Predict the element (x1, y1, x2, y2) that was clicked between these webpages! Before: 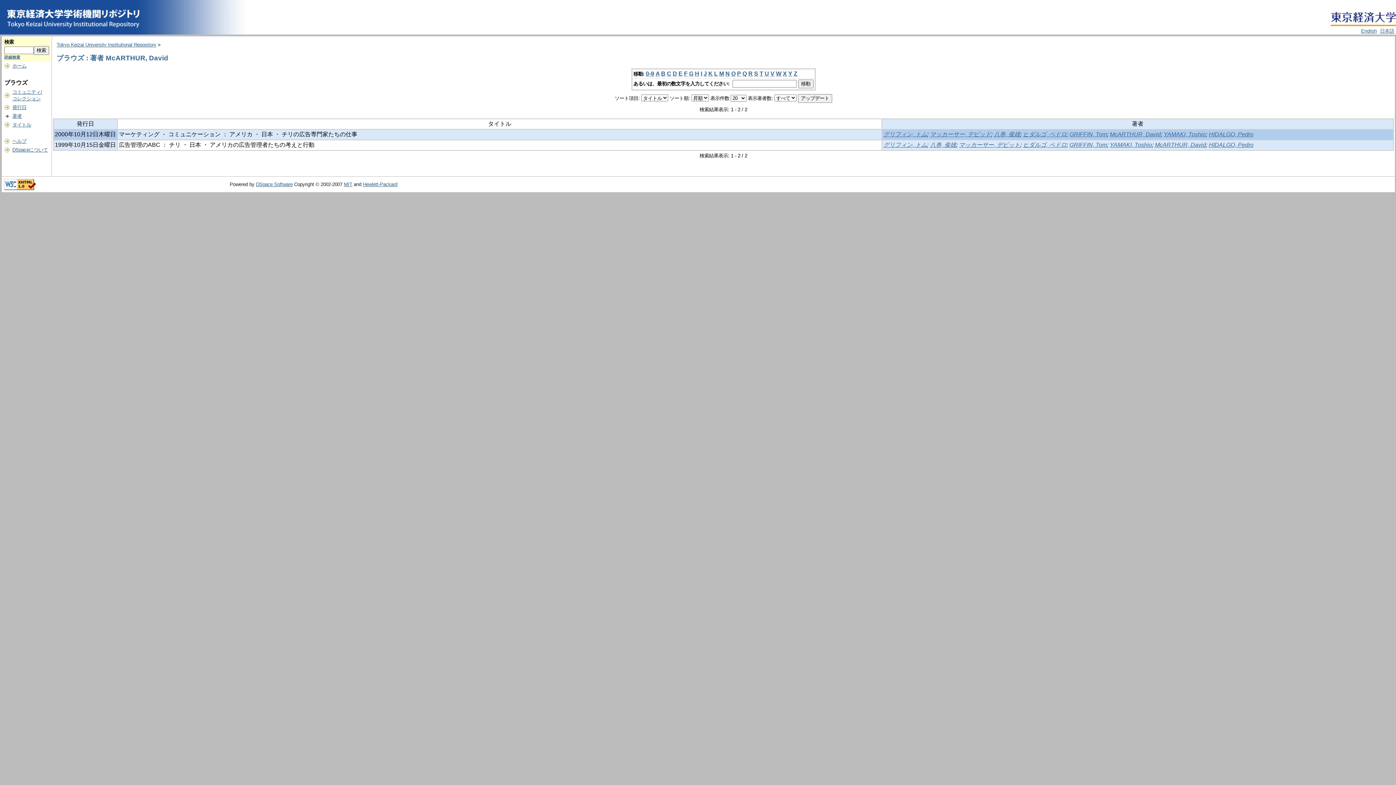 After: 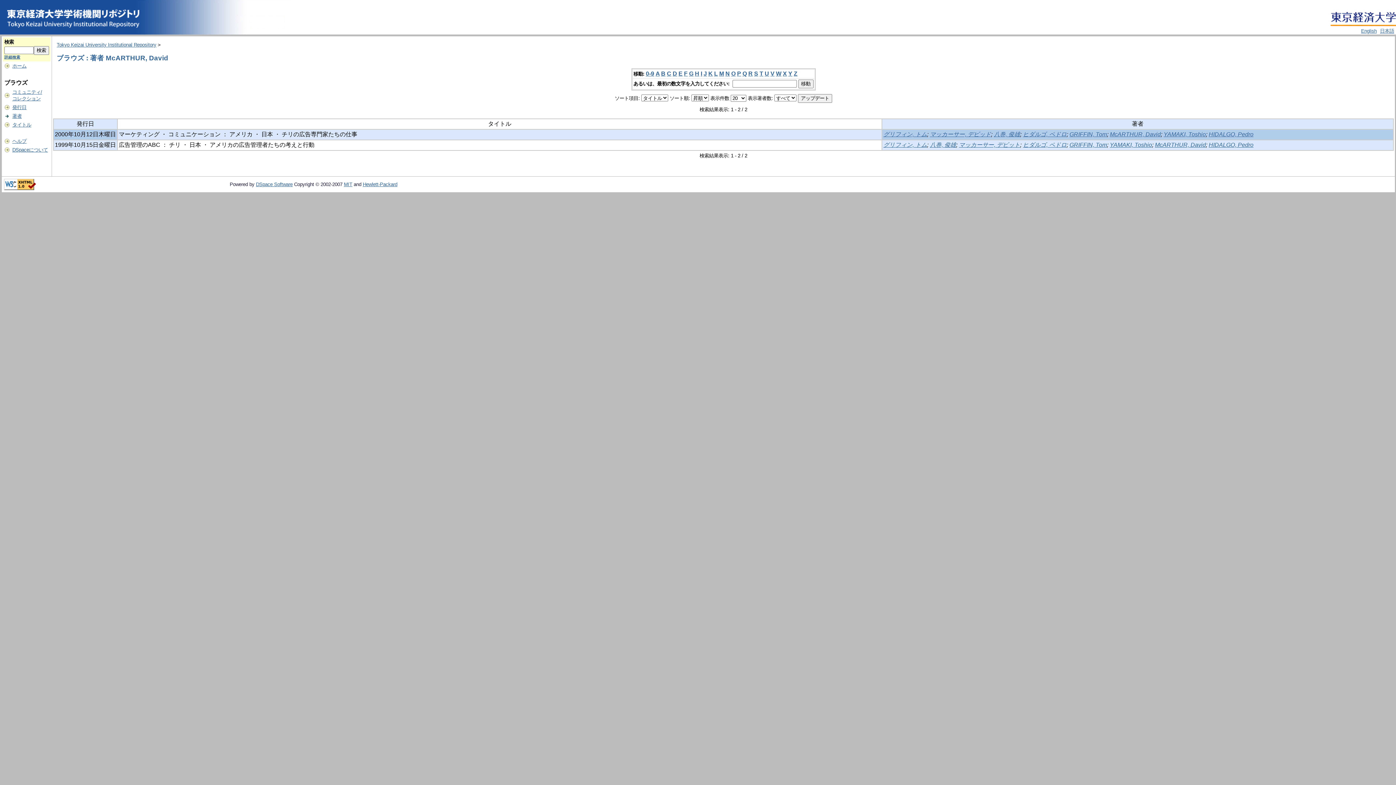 Action: label: D bbox: (672, 70, 677, 76)